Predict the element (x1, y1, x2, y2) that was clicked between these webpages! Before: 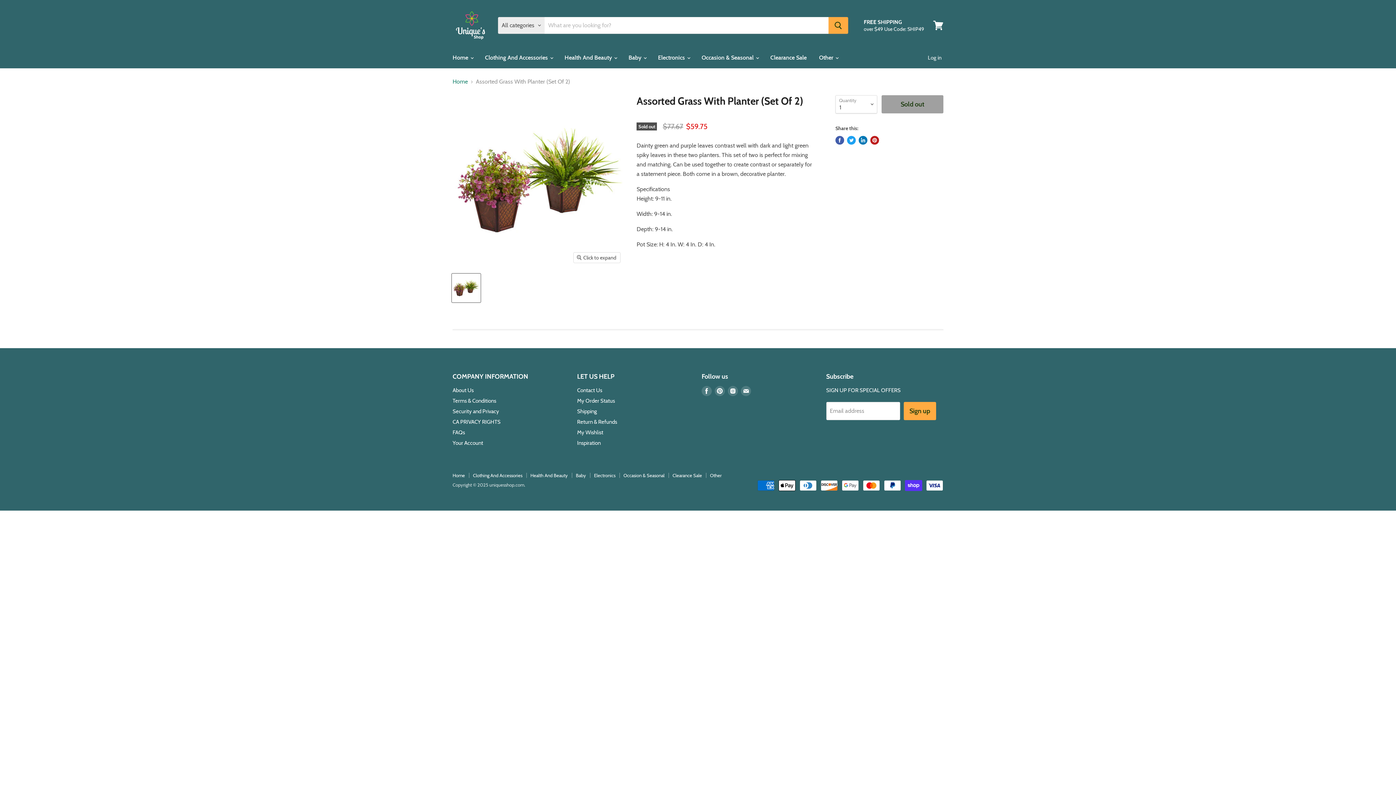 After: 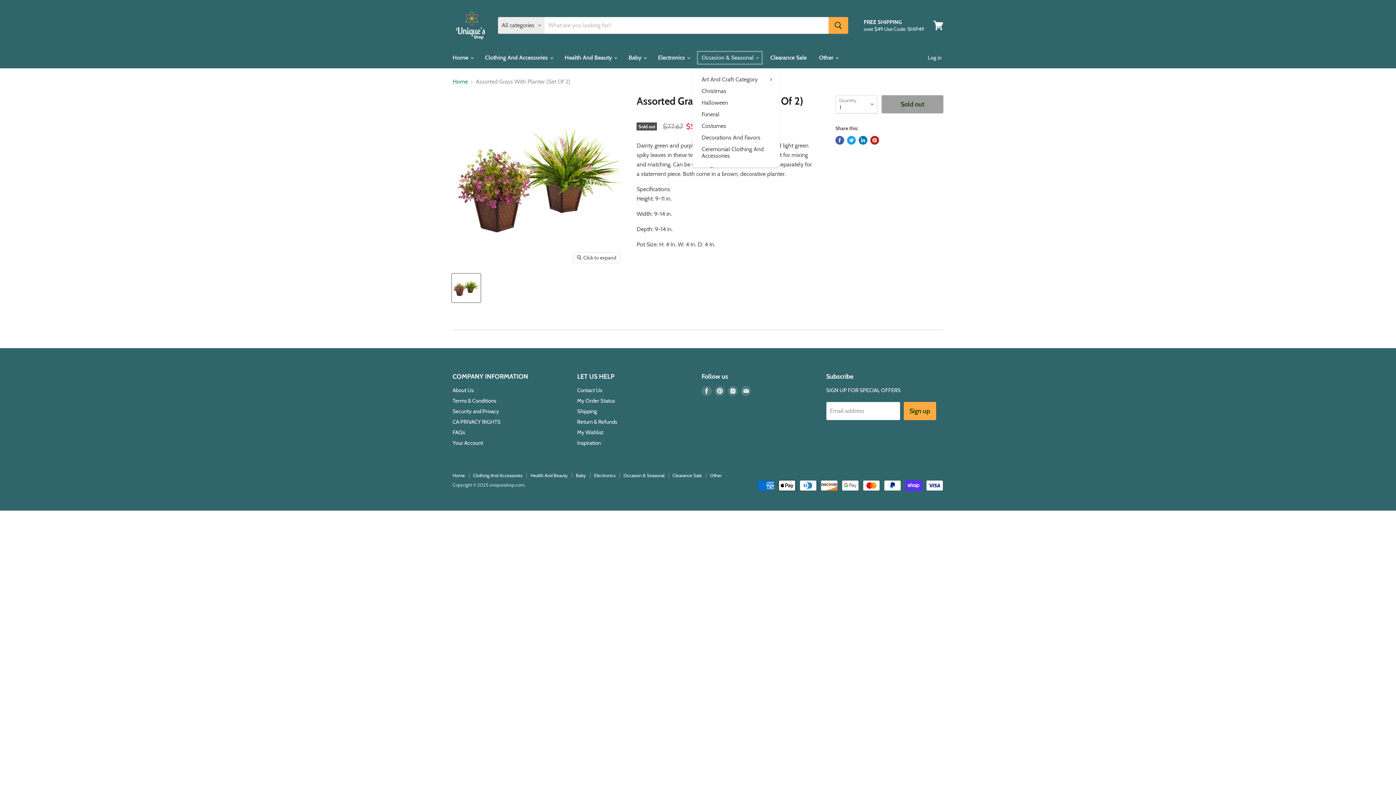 Action: bbox: (696, 50, 763, 65) label: Occasion & Seasonal 